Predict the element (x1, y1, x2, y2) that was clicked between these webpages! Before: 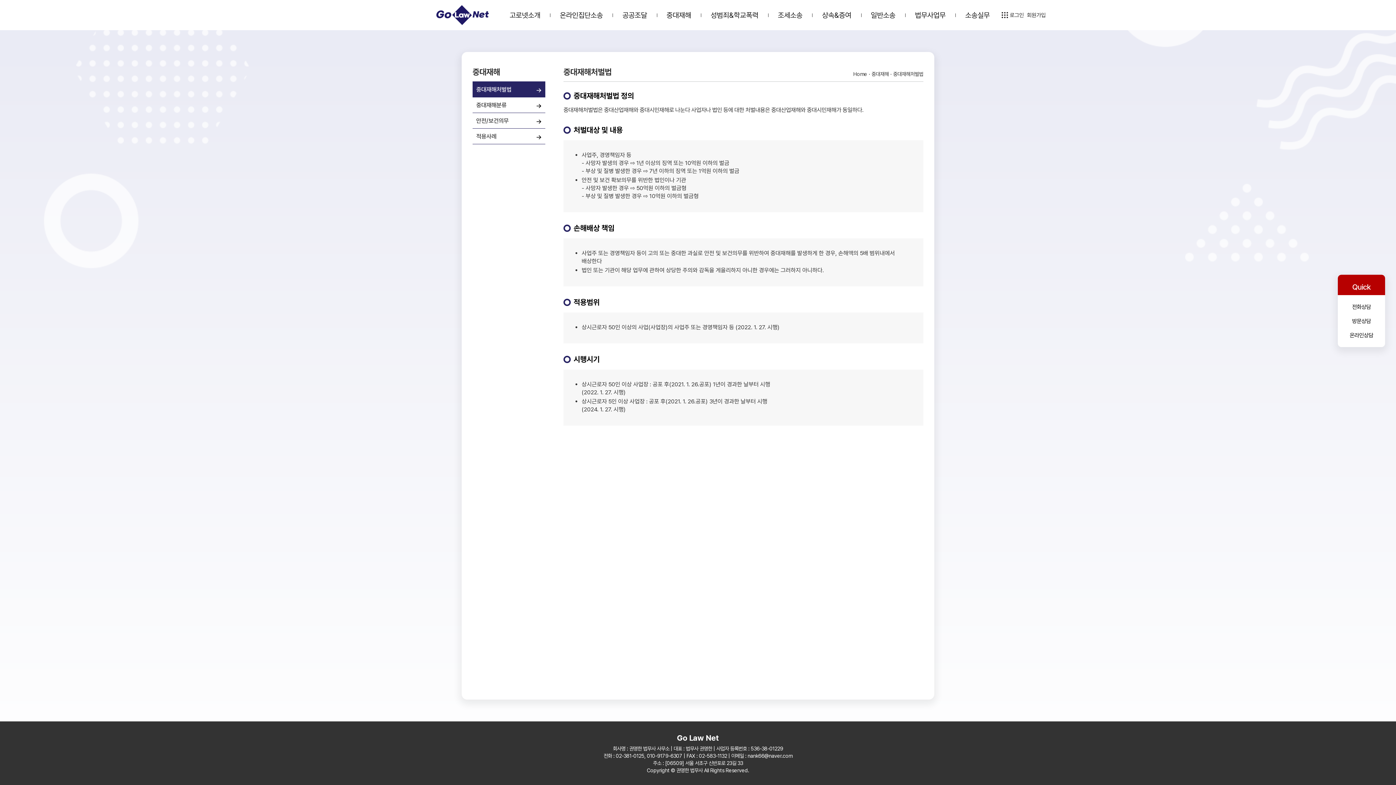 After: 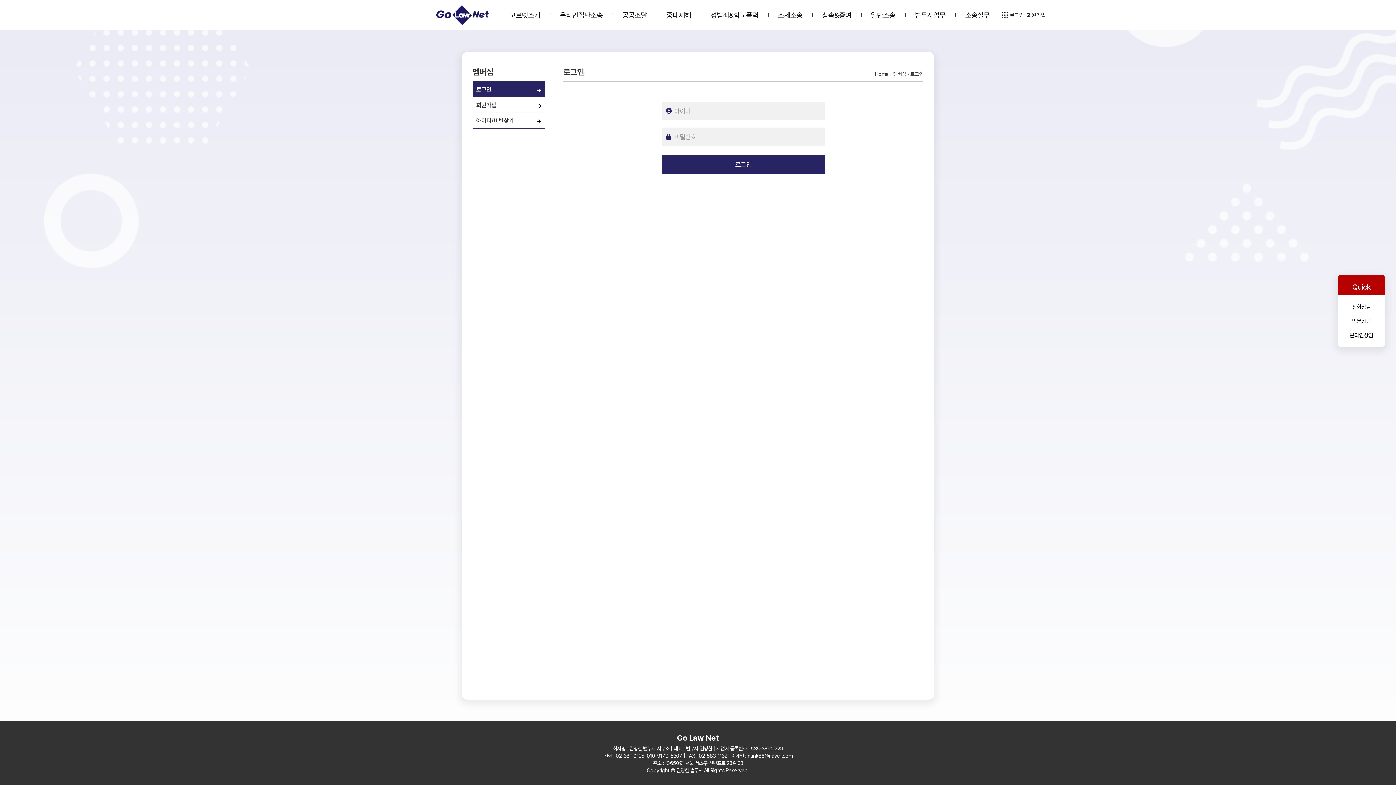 Action: label: 로그인 bbox: (1010, 12, 1024, 17)